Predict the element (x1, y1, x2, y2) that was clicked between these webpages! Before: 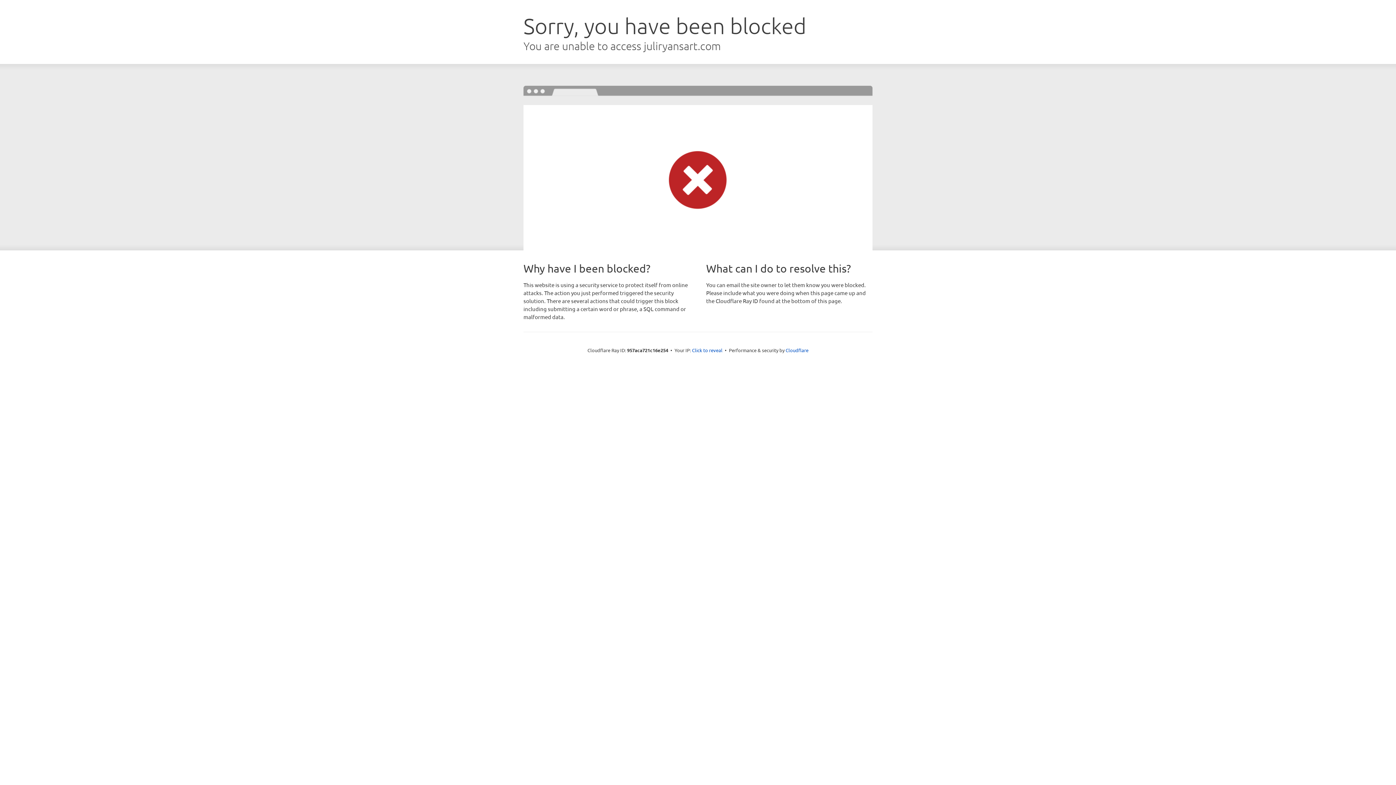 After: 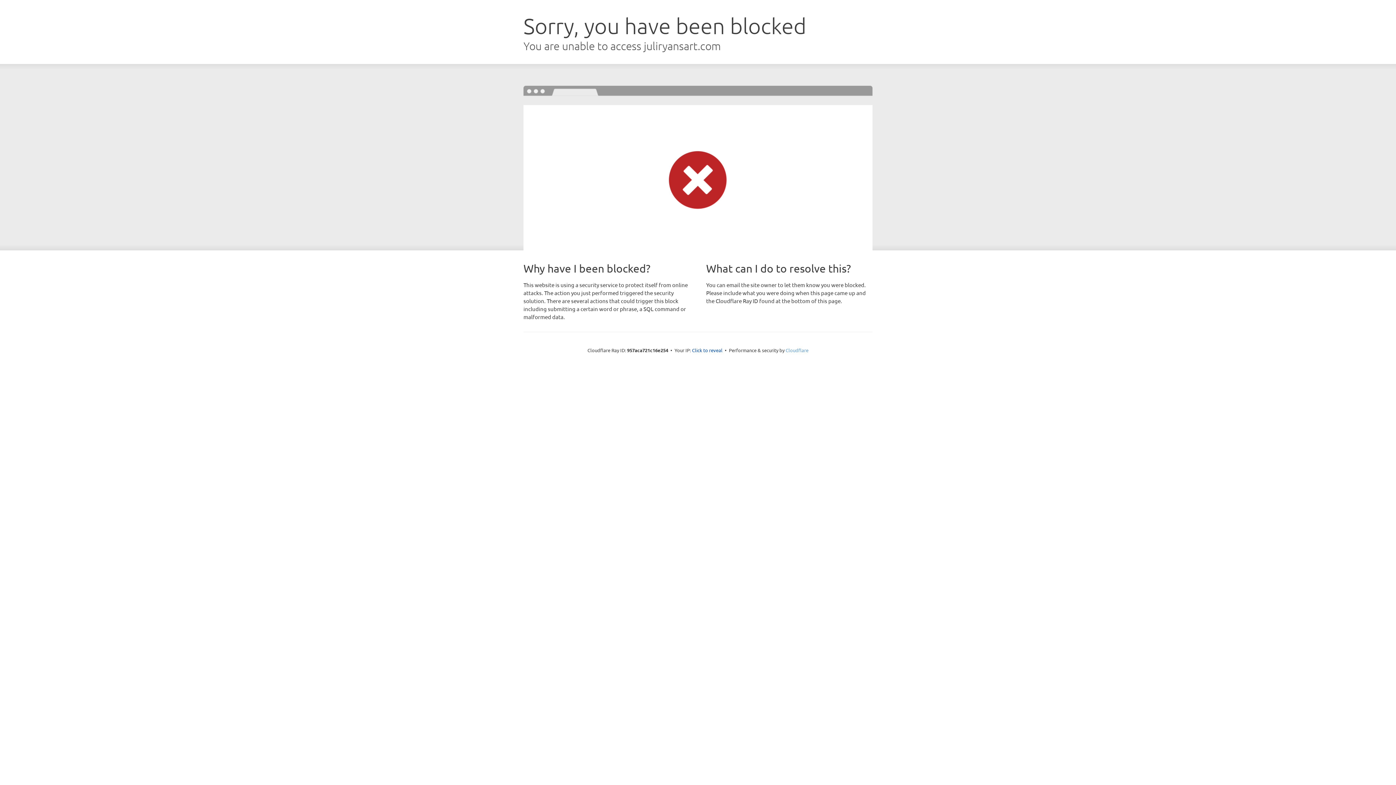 Action: label: Cloudflare bbox: (785, 347, 808, 353)